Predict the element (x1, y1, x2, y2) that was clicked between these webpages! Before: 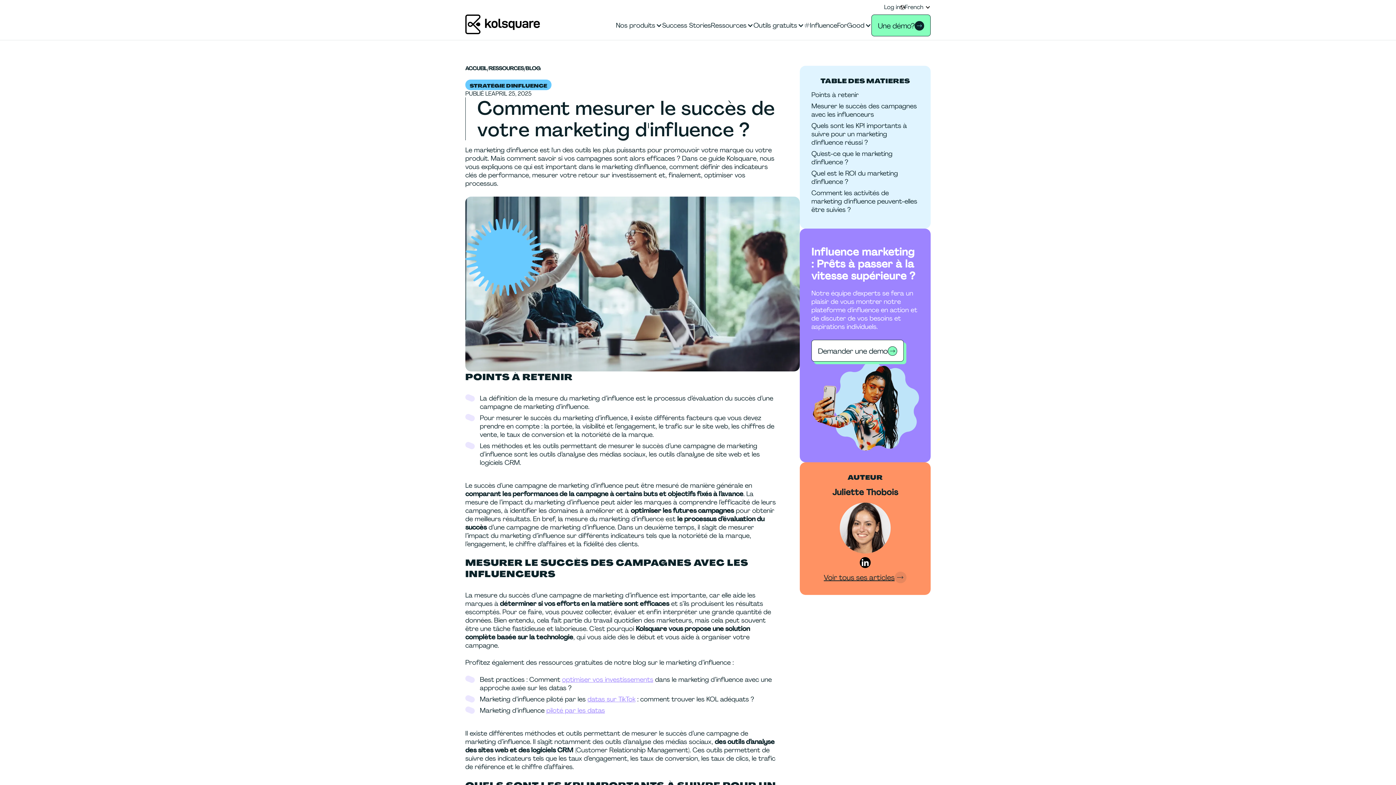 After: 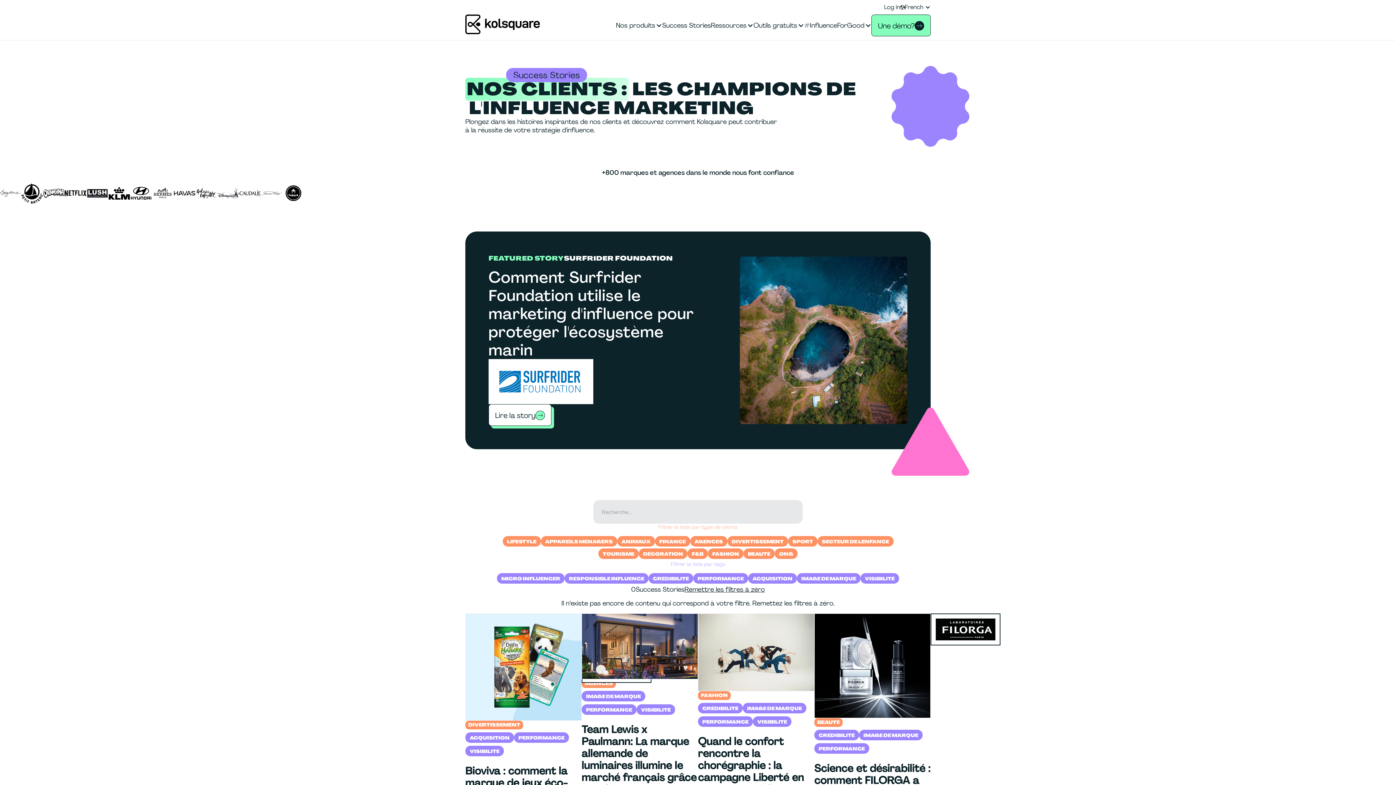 Action: bbox: (662, 10, 711, 40) label: Success Stories